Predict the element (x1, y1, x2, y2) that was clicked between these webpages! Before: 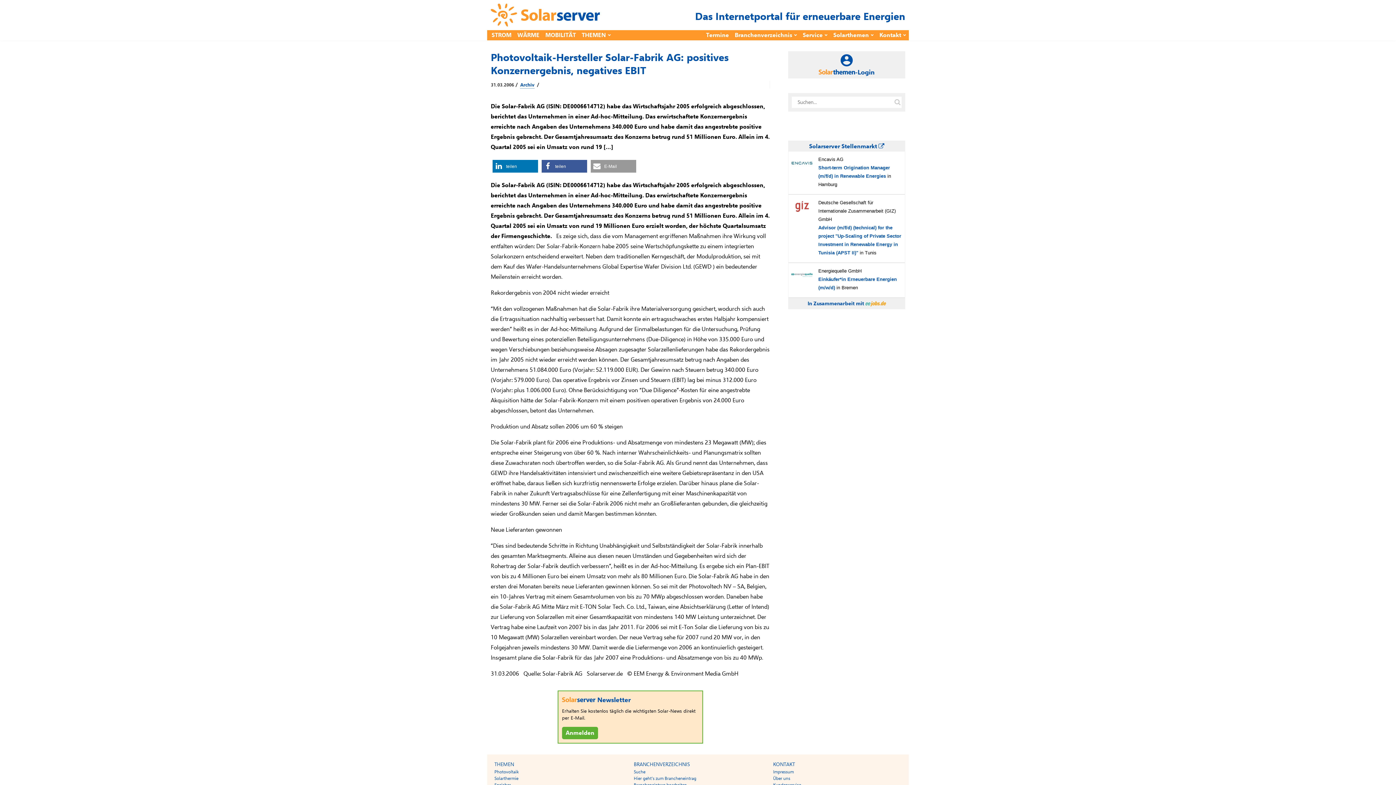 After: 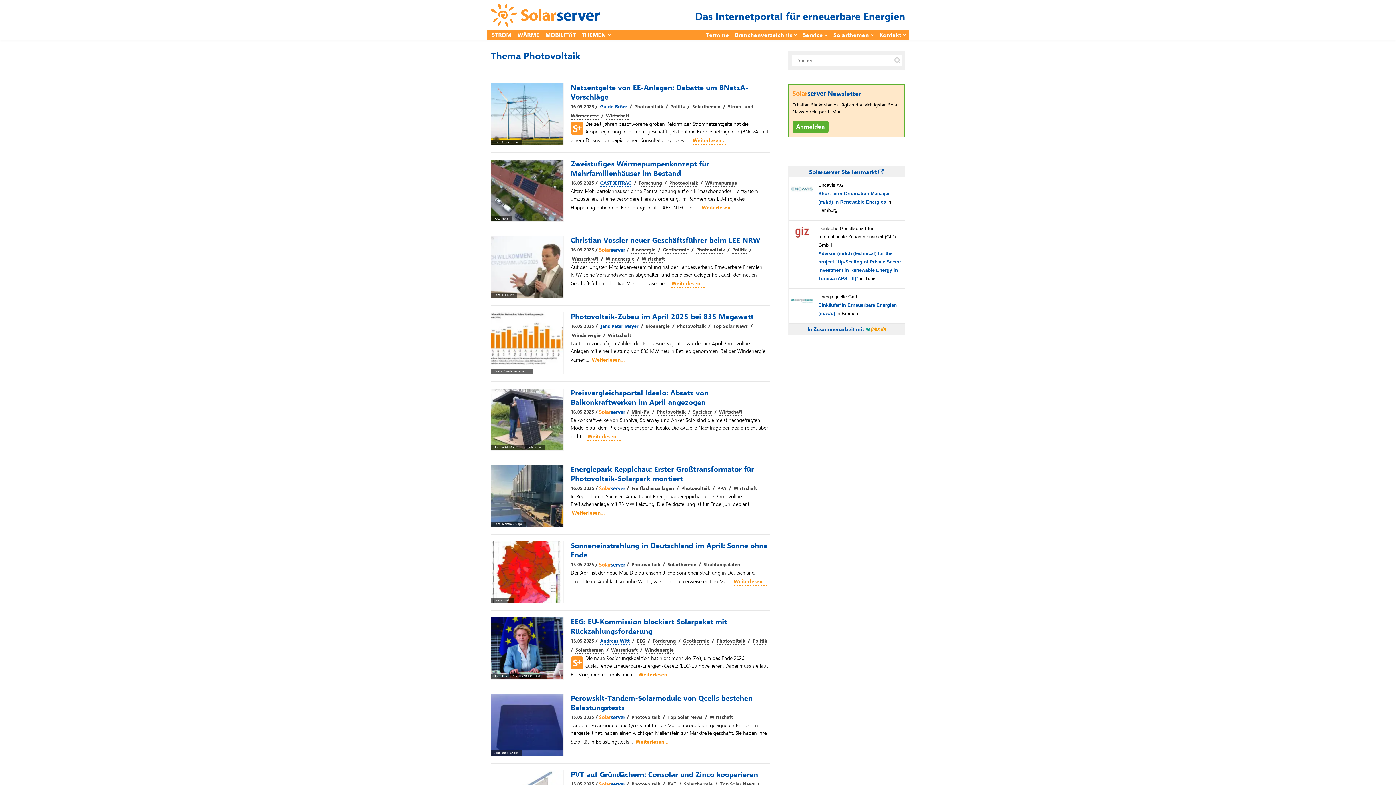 Action: label: Photovoltaik bbox: (494, 769, 518, 775)